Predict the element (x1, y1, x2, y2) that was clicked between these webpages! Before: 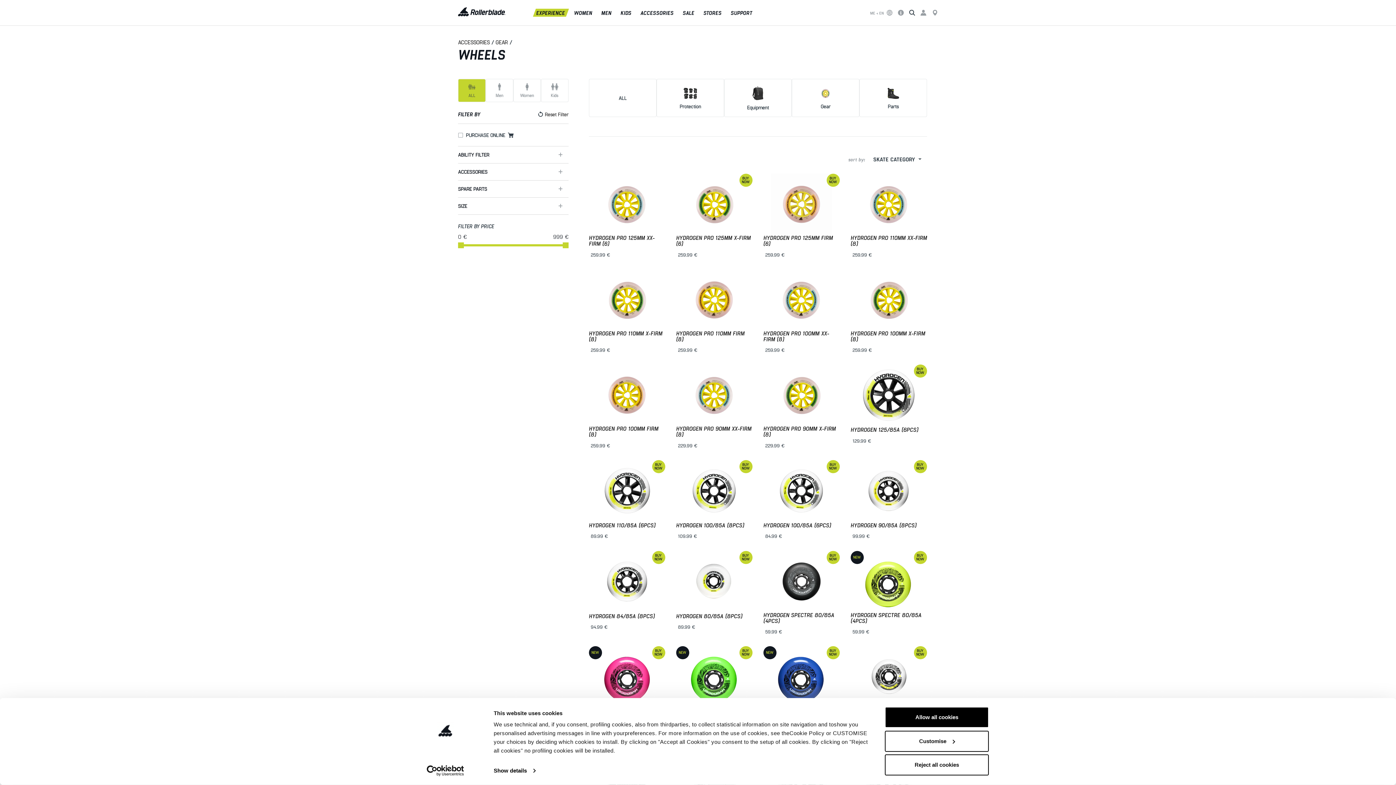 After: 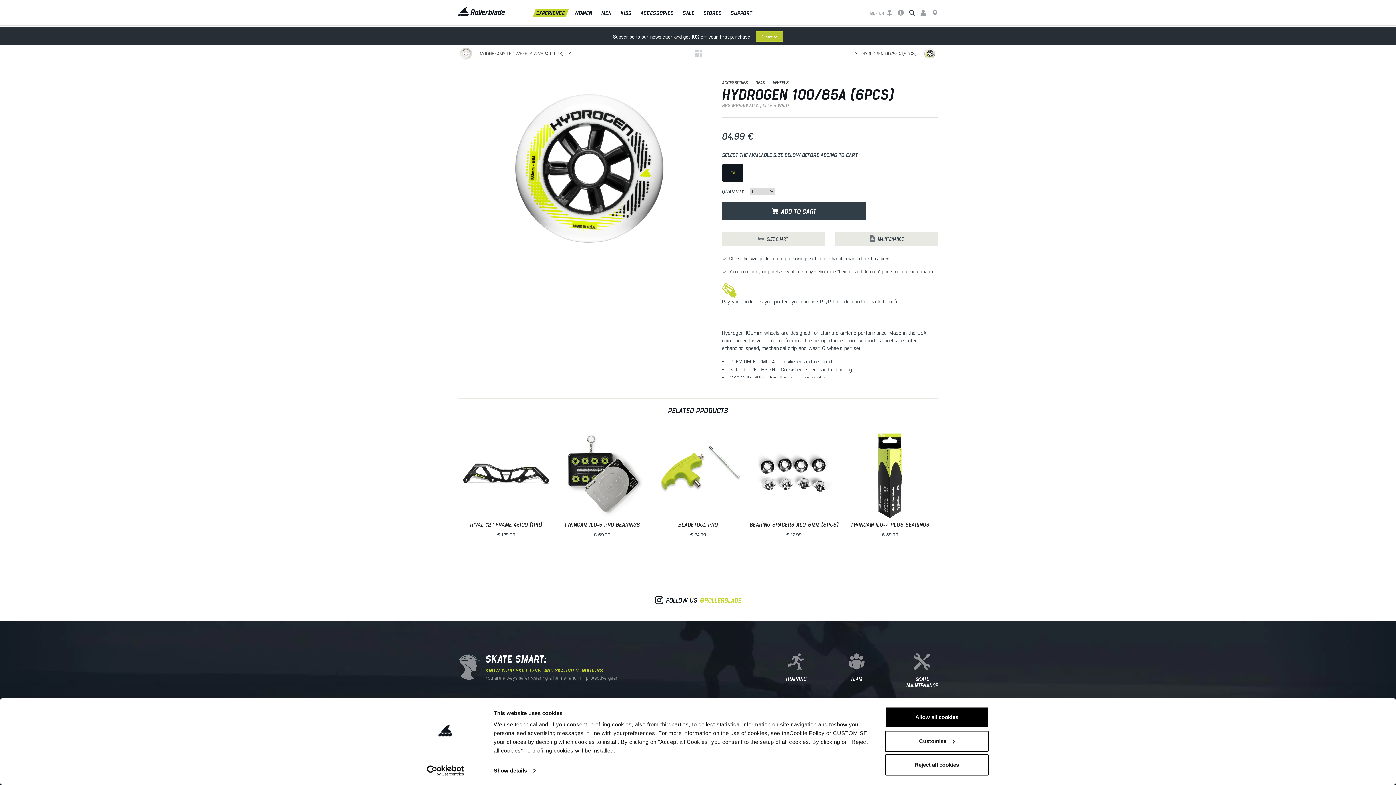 Action: label: BUY NOW
HYDROGEN 100/85A (6PCS)

84.99 € bbox: (763, 460, 840, 540)